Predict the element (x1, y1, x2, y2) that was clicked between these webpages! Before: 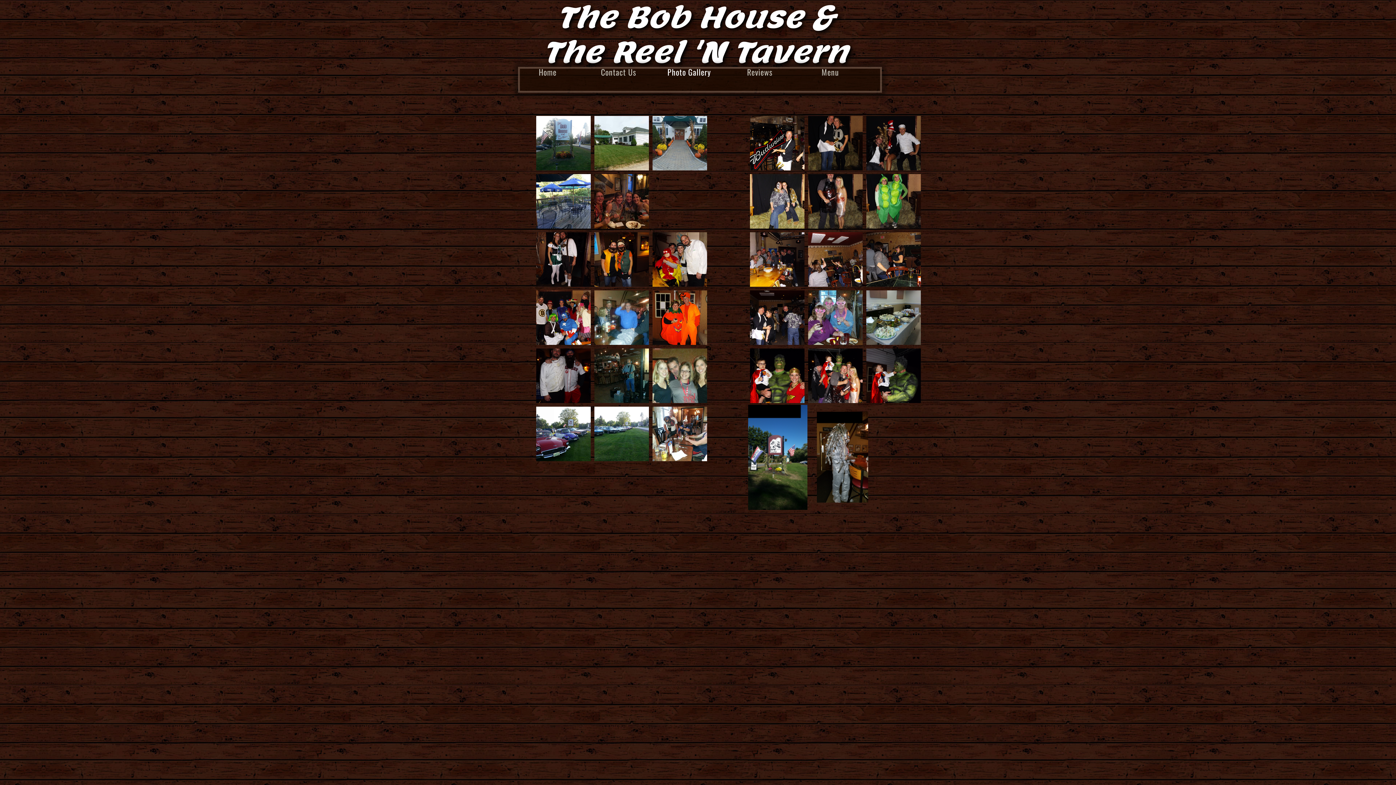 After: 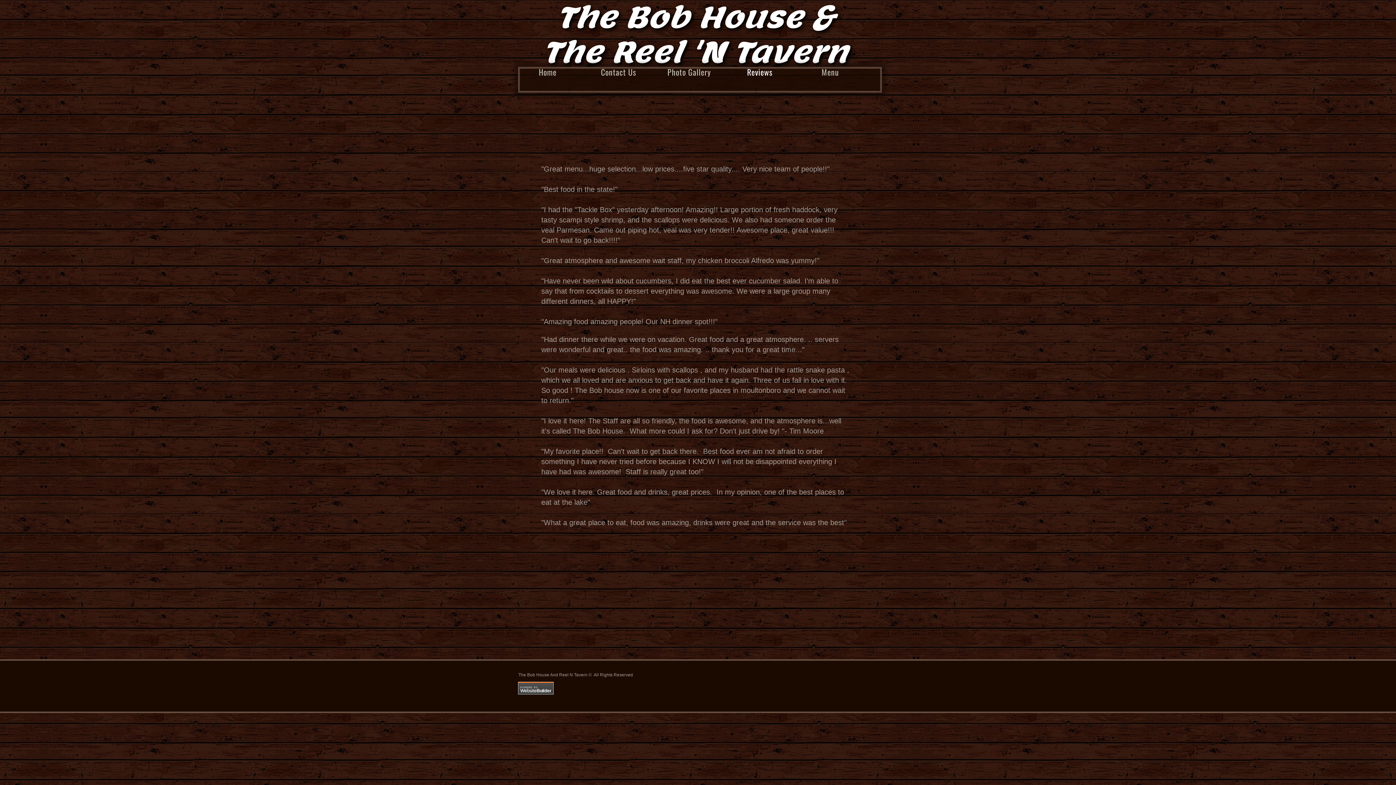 Action: label: Reviews bbox: (740, 66, 780, 77)